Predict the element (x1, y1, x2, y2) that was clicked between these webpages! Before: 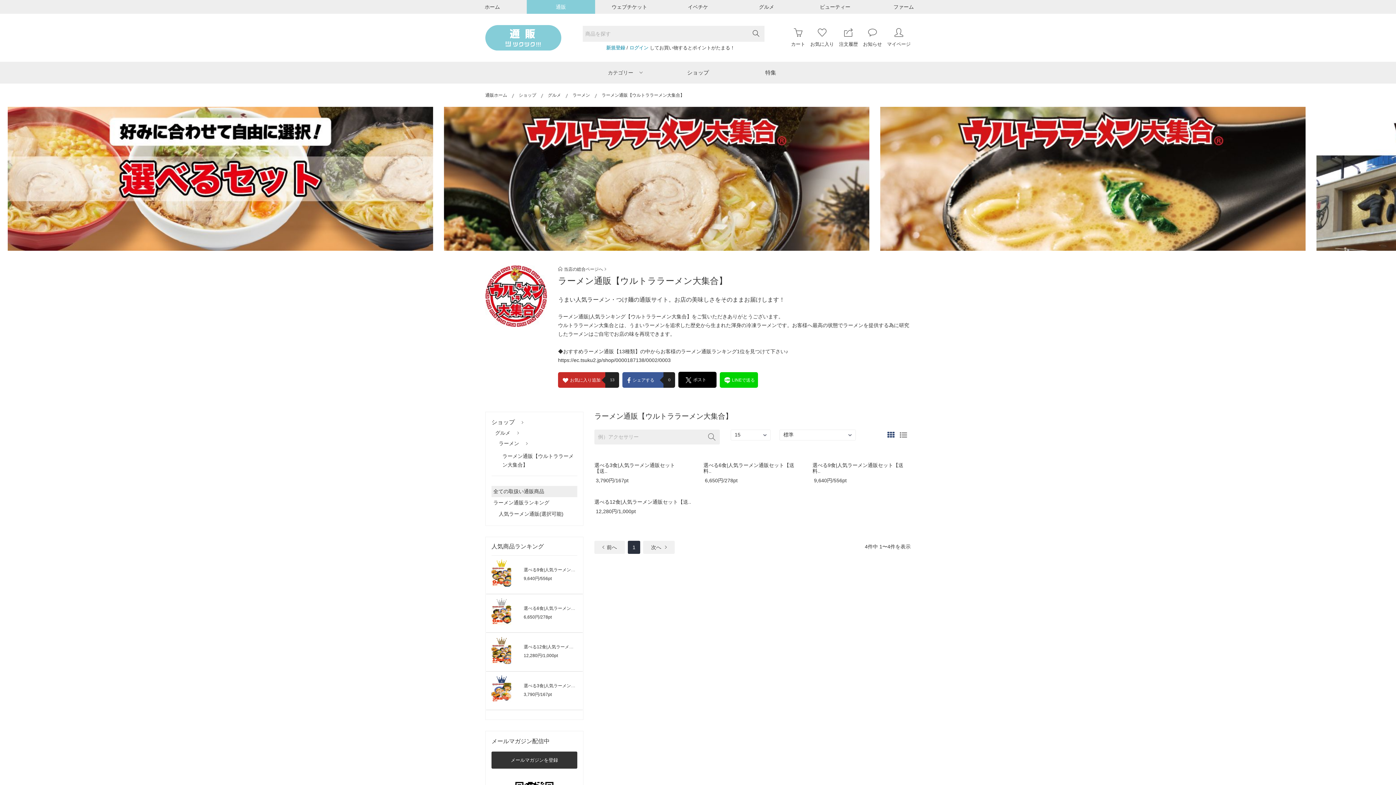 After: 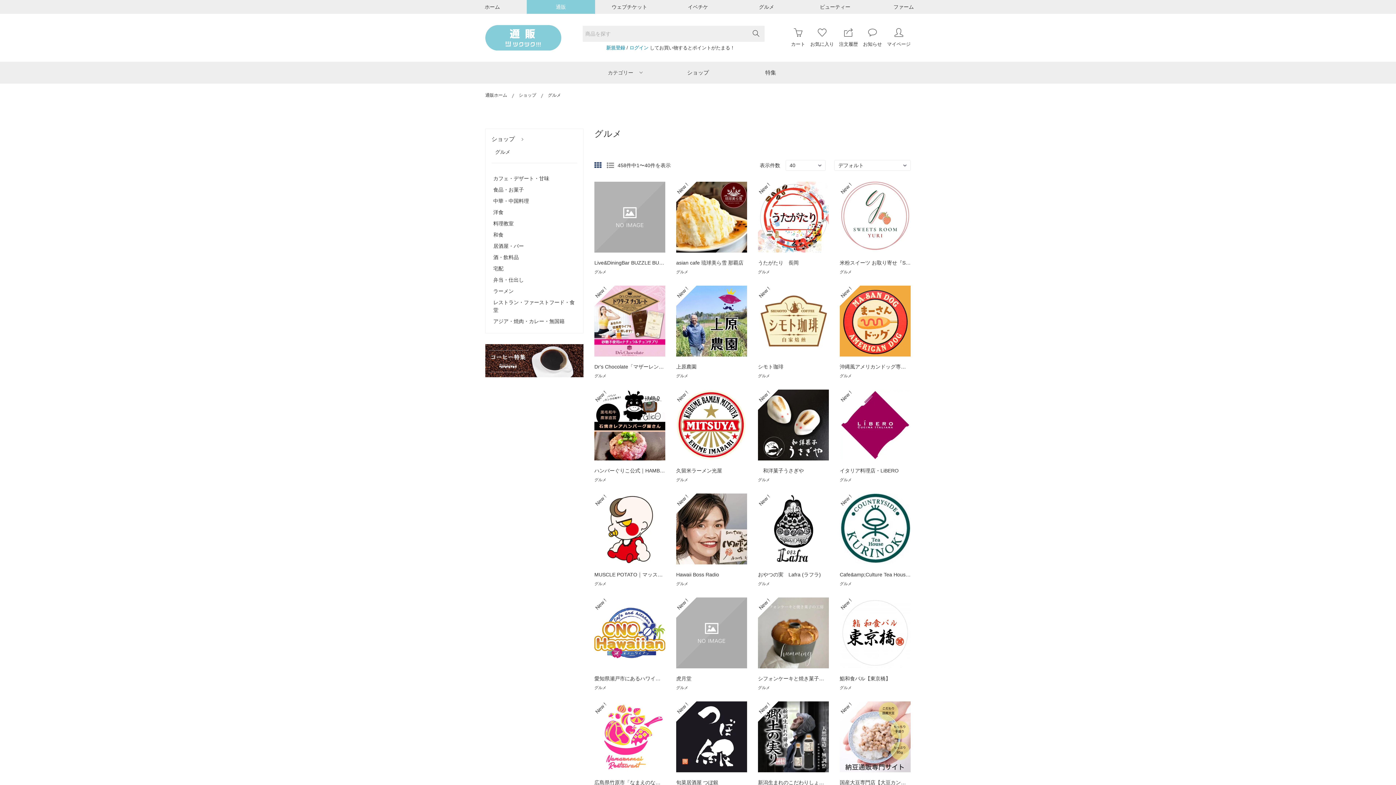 Action: bbox: (548, 92, 561, 97) label: グルメ